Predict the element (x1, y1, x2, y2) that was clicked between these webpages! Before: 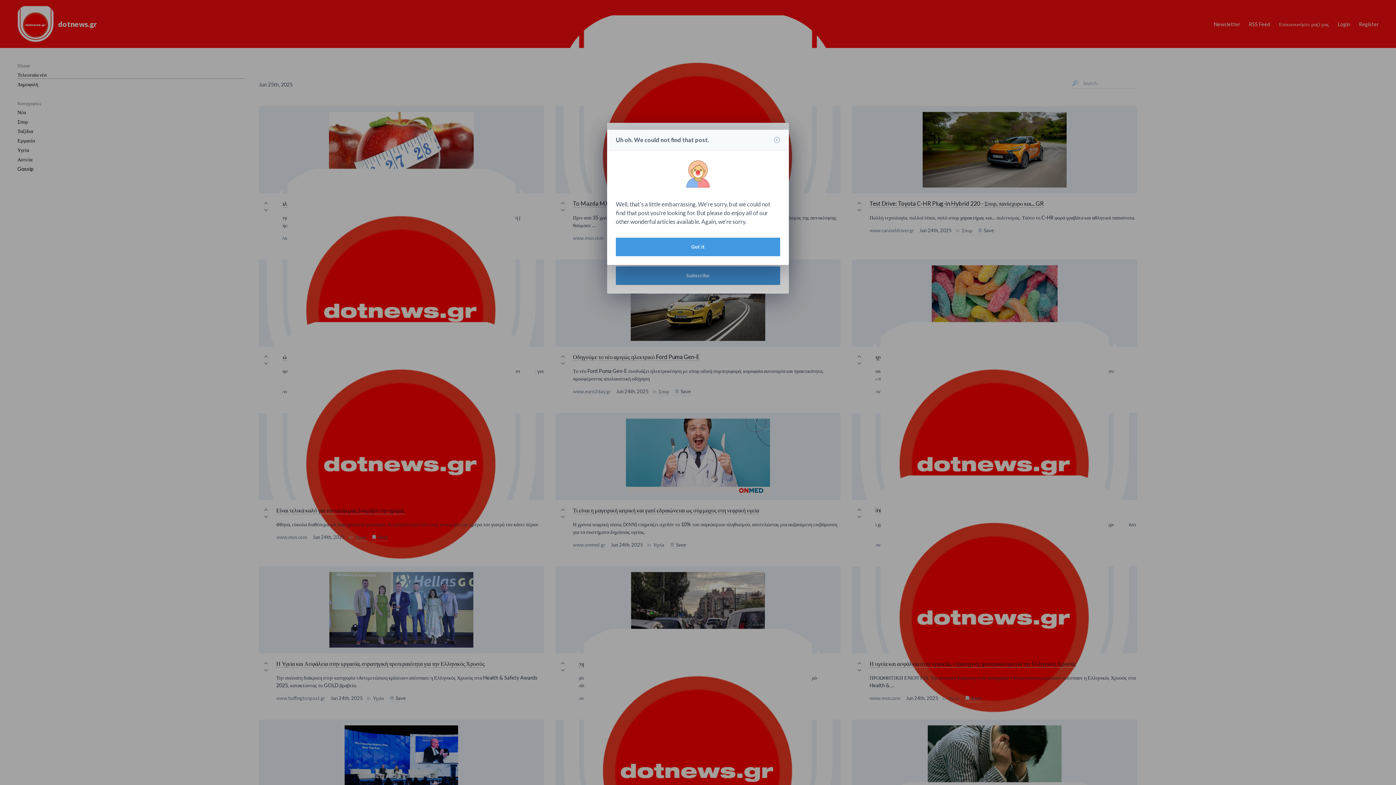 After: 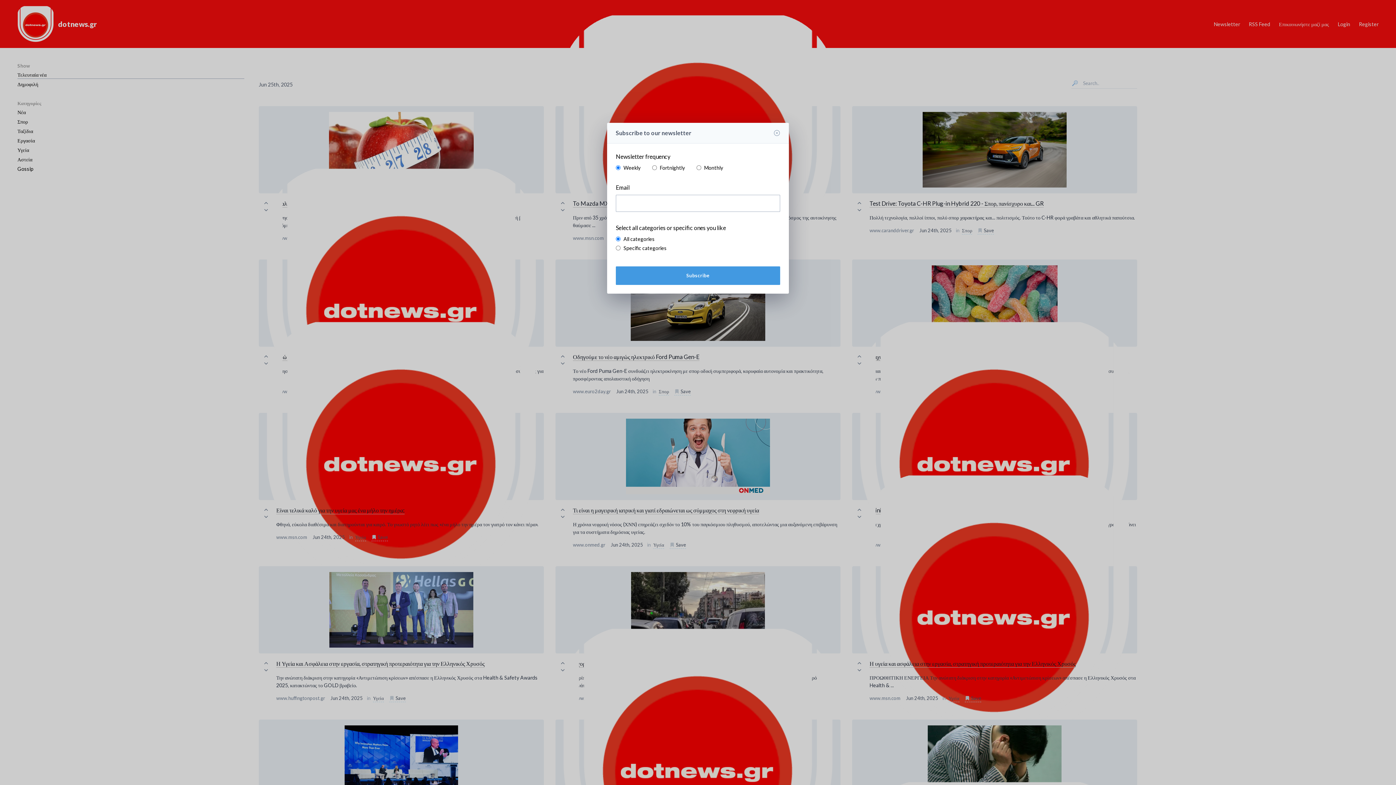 Action: bbox: (773, 140, 780, 147)